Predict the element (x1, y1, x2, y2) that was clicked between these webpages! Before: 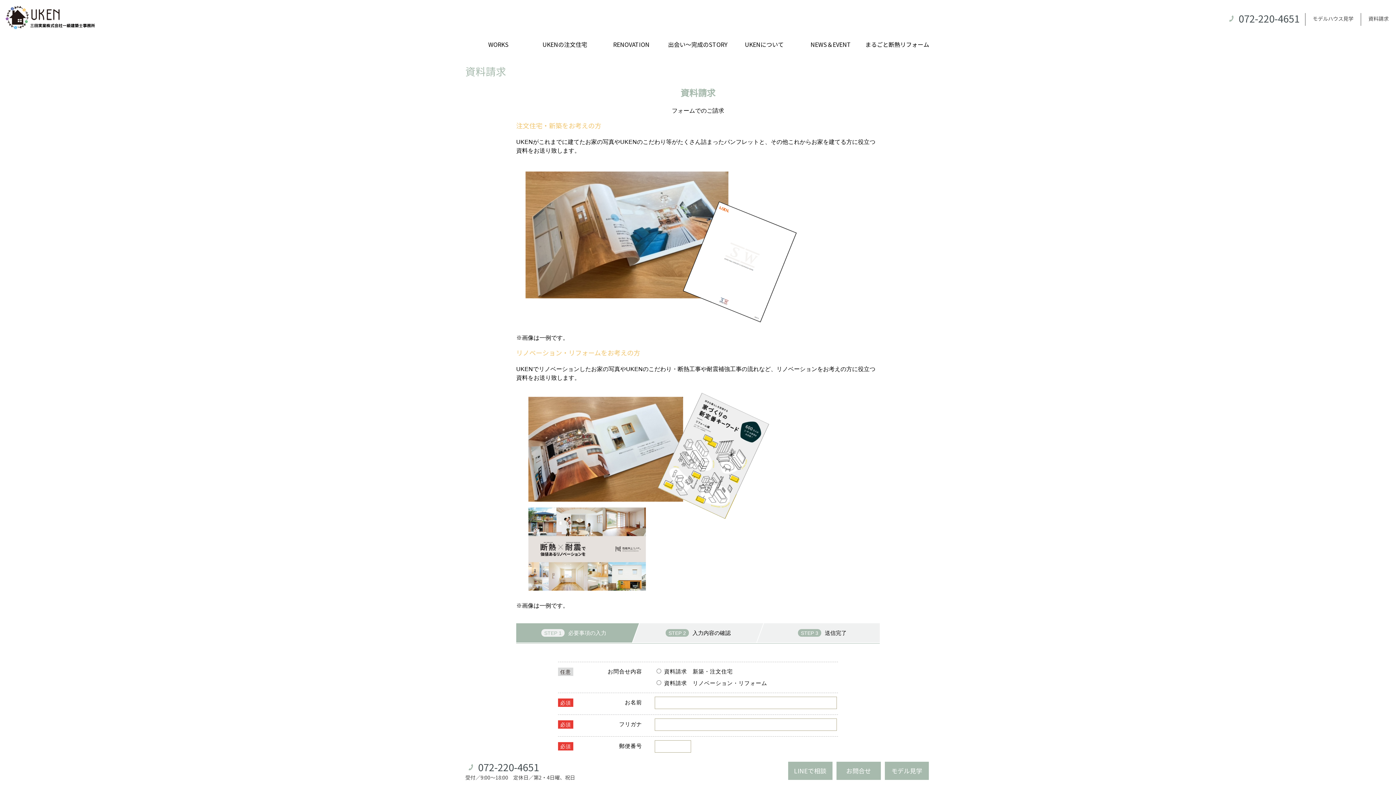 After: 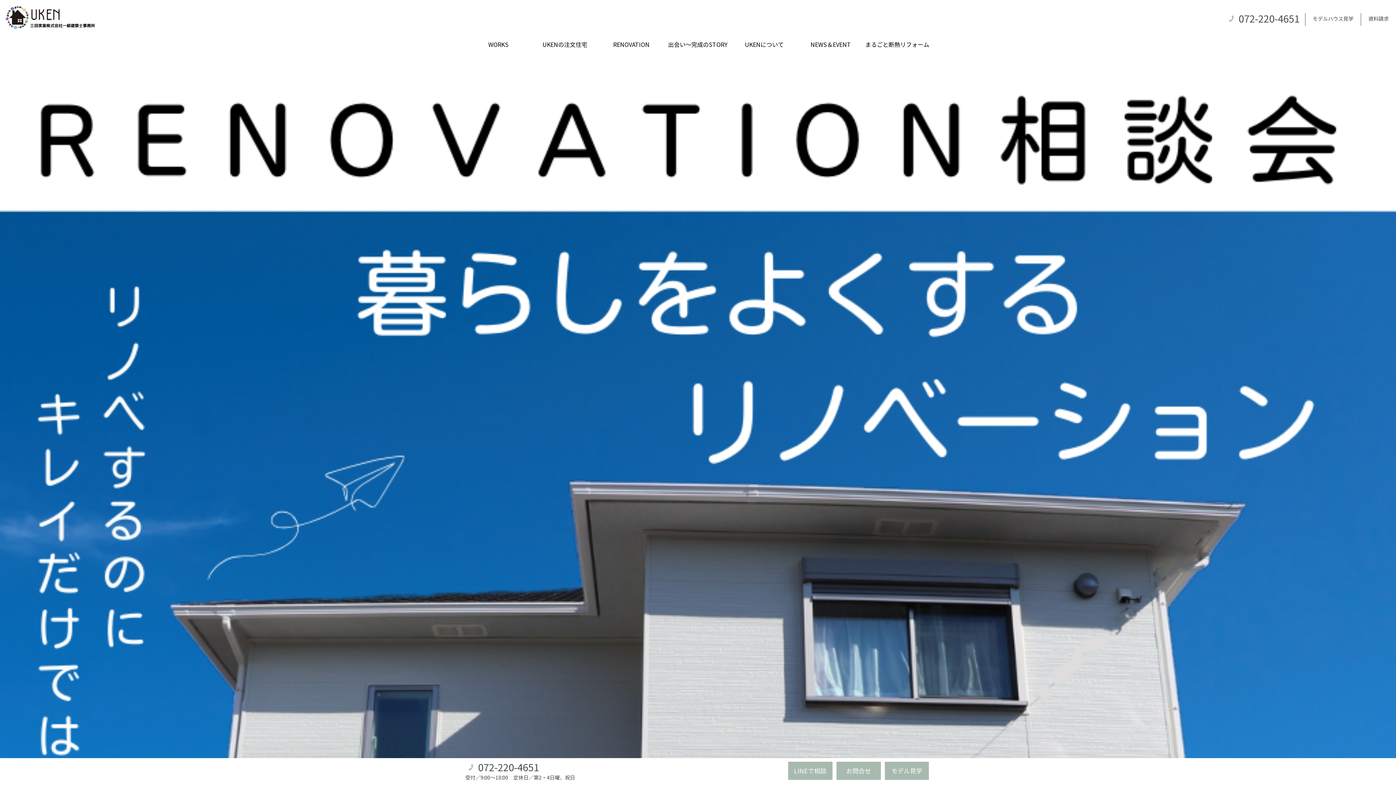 Action: label: RENOVATION bbox: (598, 33, 664, 55)